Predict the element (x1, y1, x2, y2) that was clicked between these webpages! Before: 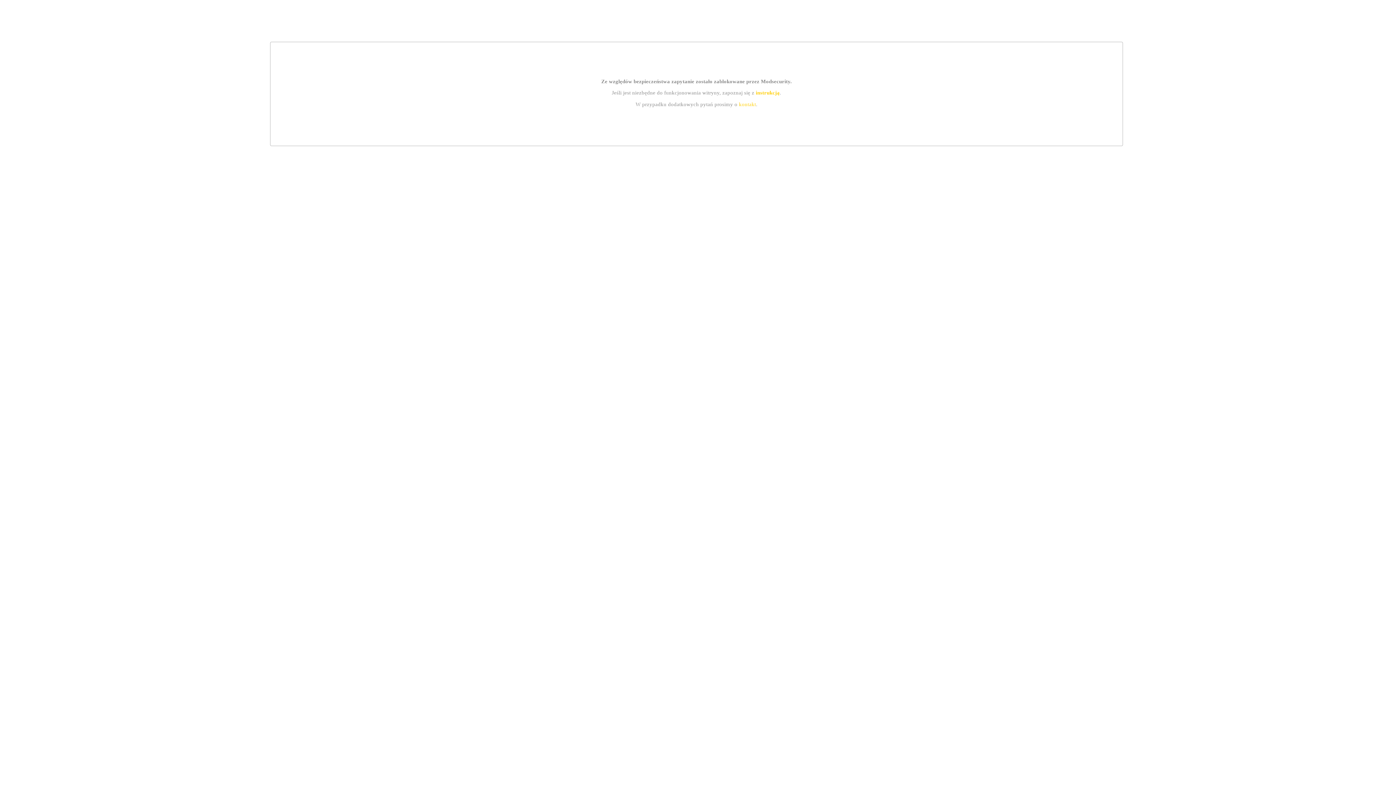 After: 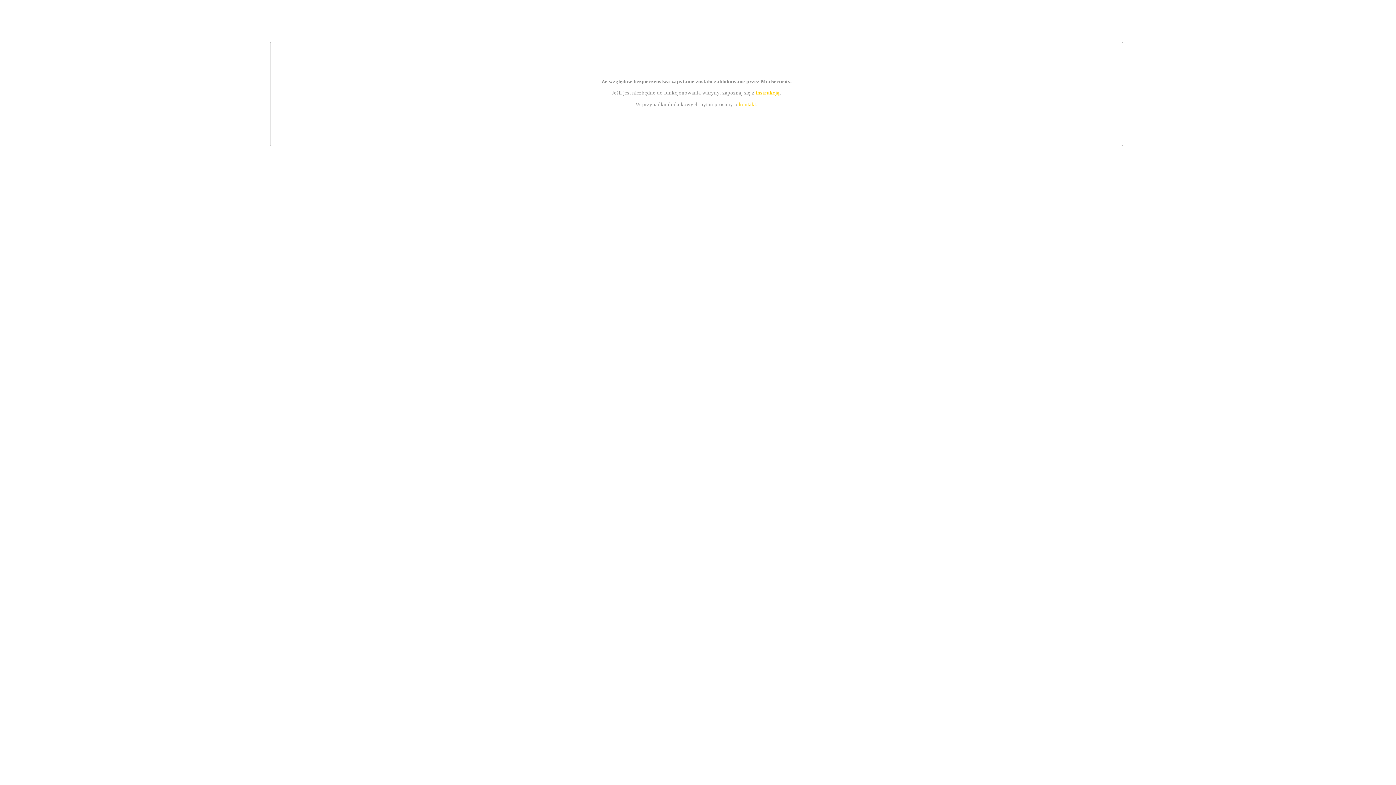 Action: label: instrukcją bbox: (755, 89, 779, 95)